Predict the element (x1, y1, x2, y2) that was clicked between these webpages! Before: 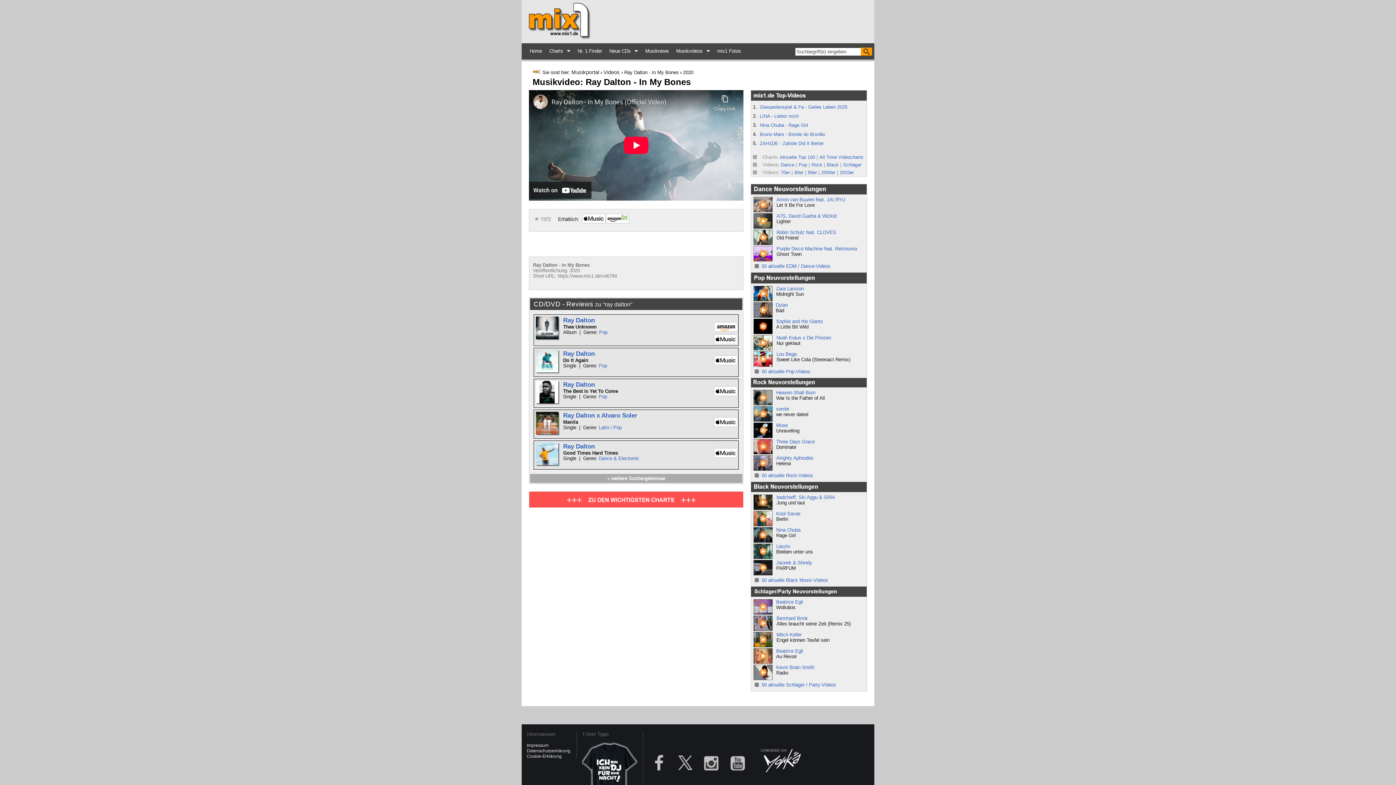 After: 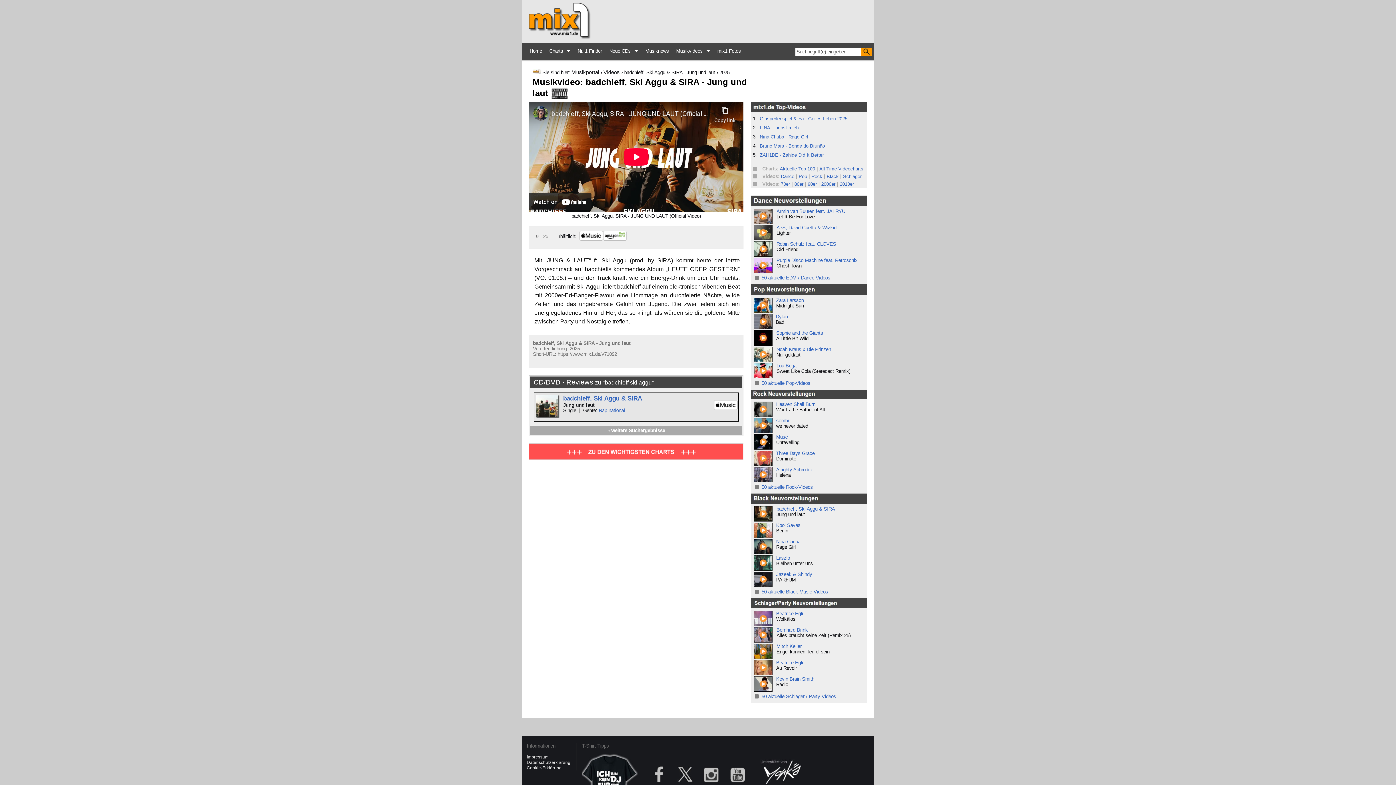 Action: label: badchieff, Ski Aggu & SIRA bbox: (776, 494, 835, 500)